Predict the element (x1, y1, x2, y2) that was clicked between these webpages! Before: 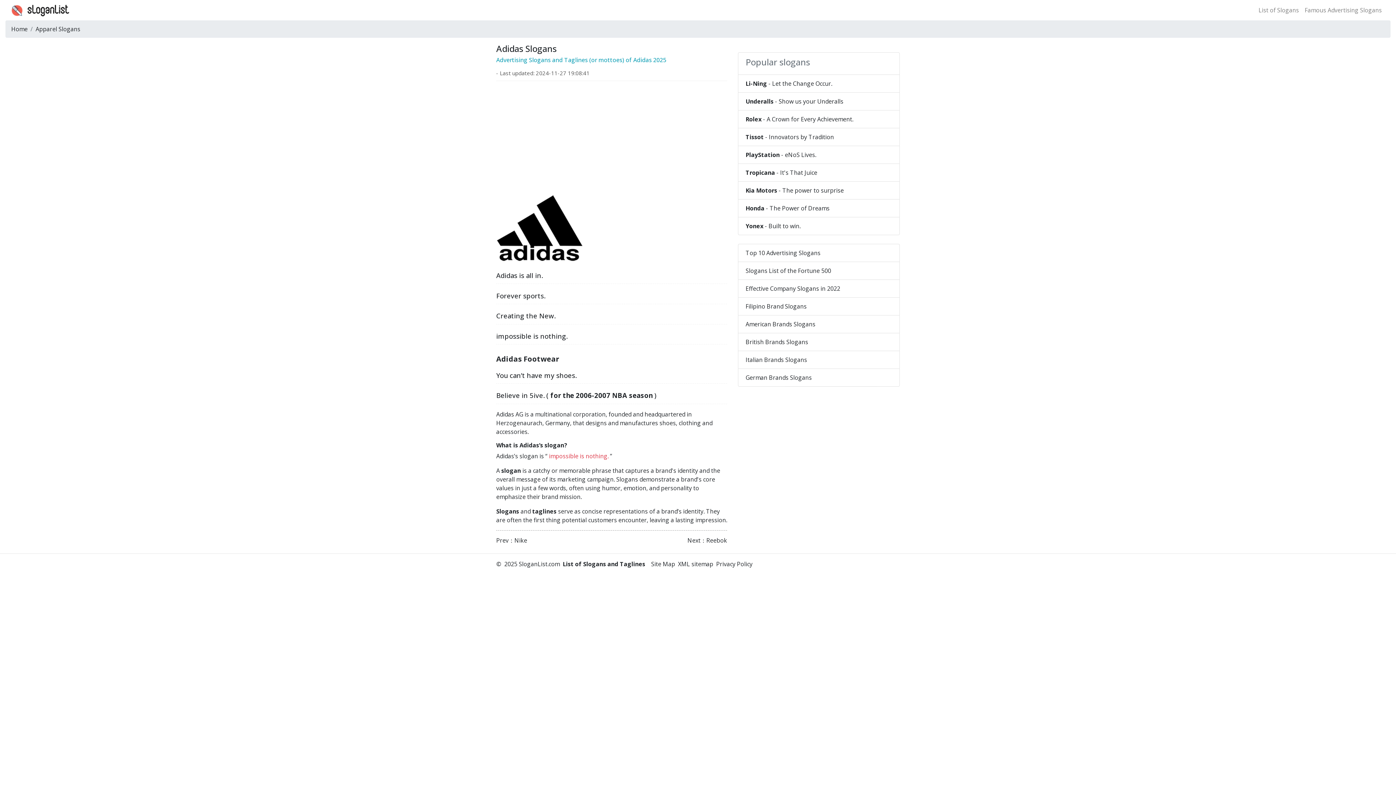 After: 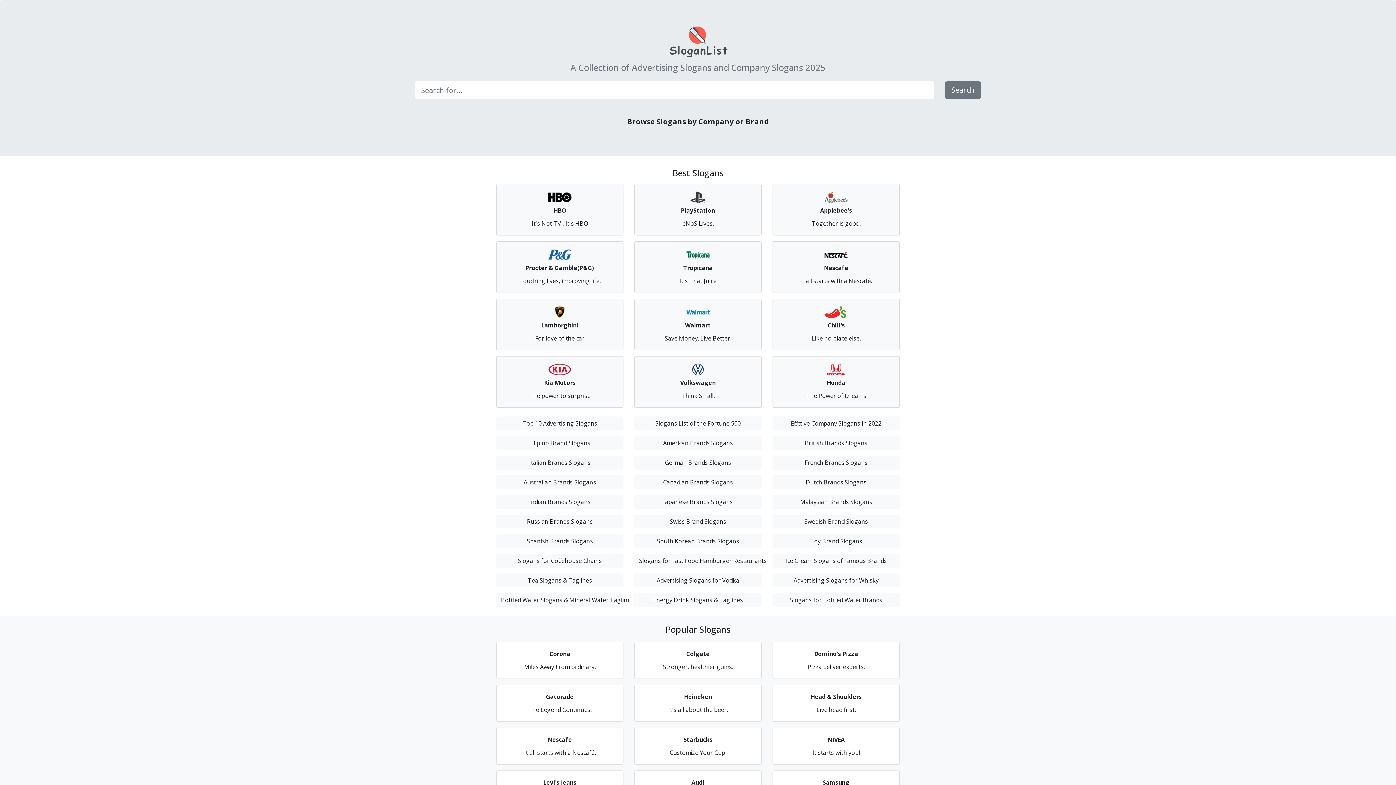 Action: label: Home bbox: (11, 25, 27, 33)